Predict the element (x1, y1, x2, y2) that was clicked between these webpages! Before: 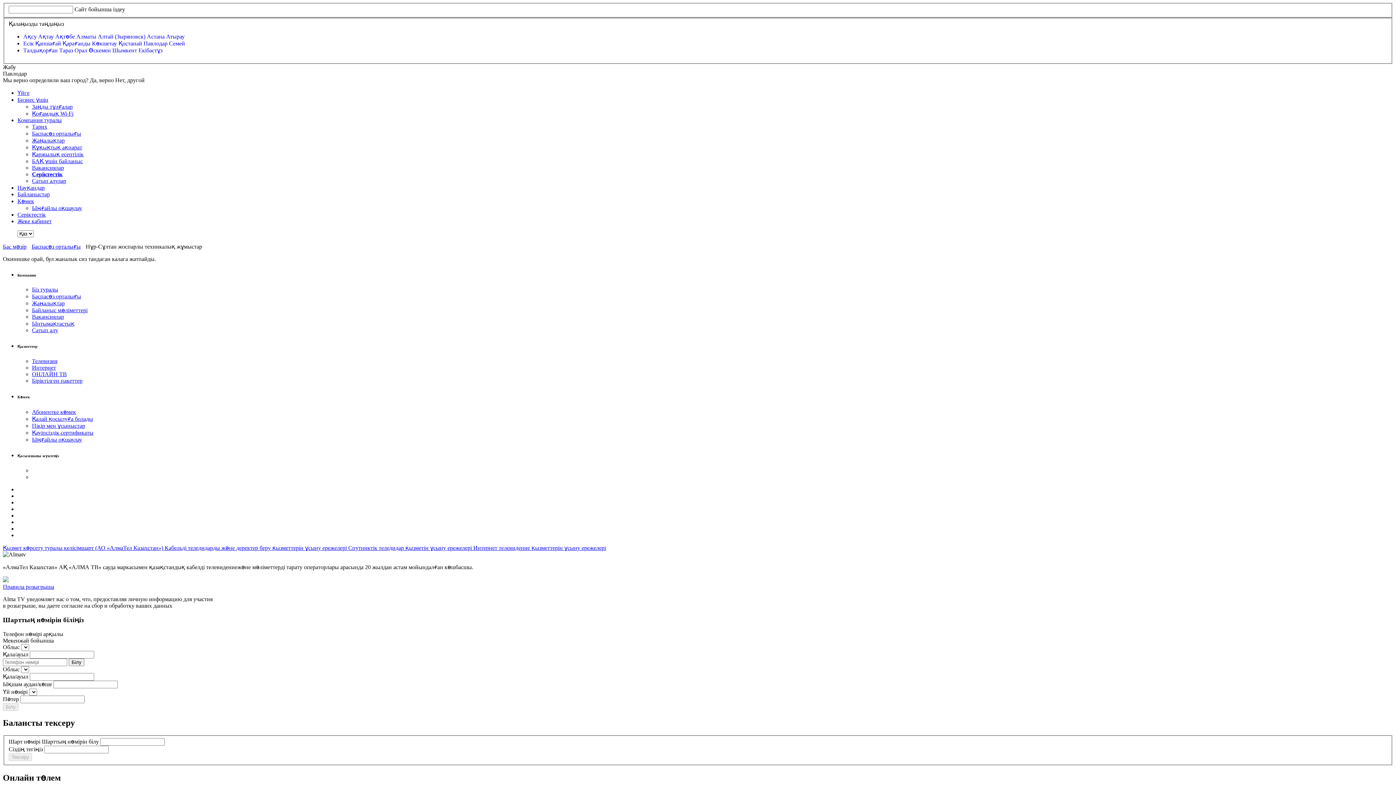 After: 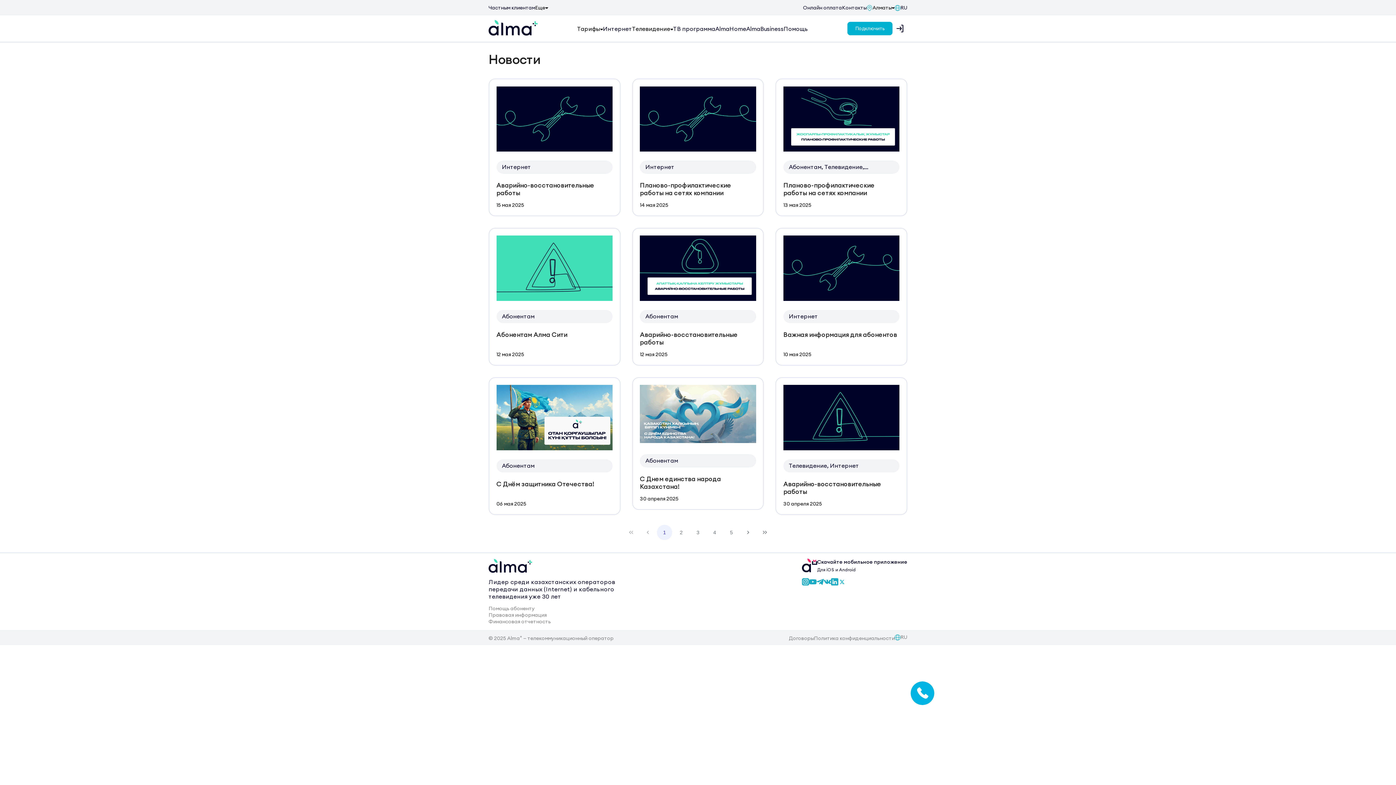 Action: label: Жаңалықтар bbox: (32, 300, 64, 306)